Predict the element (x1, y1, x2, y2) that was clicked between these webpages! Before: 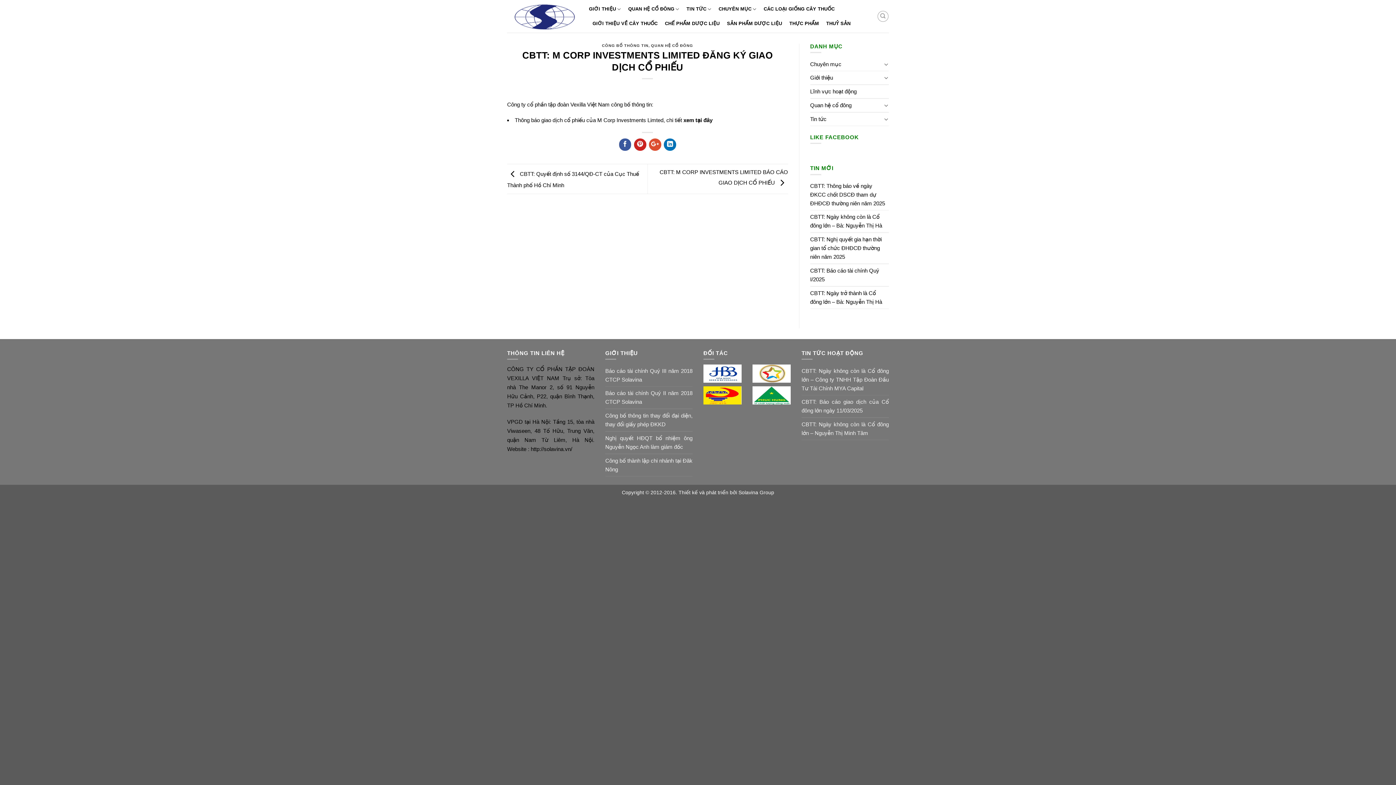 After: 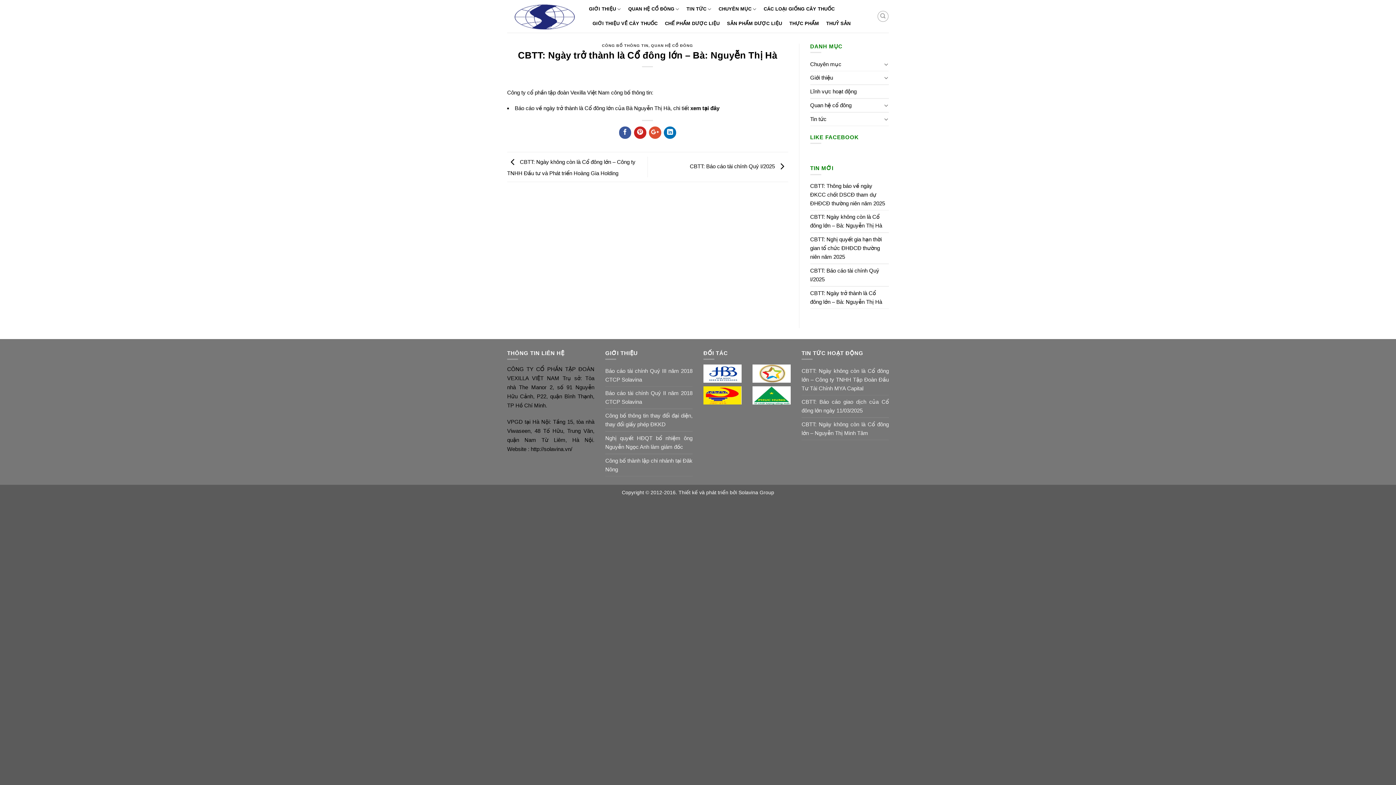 Action: label: CBTT: Ngày trở thành là Cổ đông lớn – Bà: Nguyễn Thị Hà bbox: (810, 287, 889, 308)